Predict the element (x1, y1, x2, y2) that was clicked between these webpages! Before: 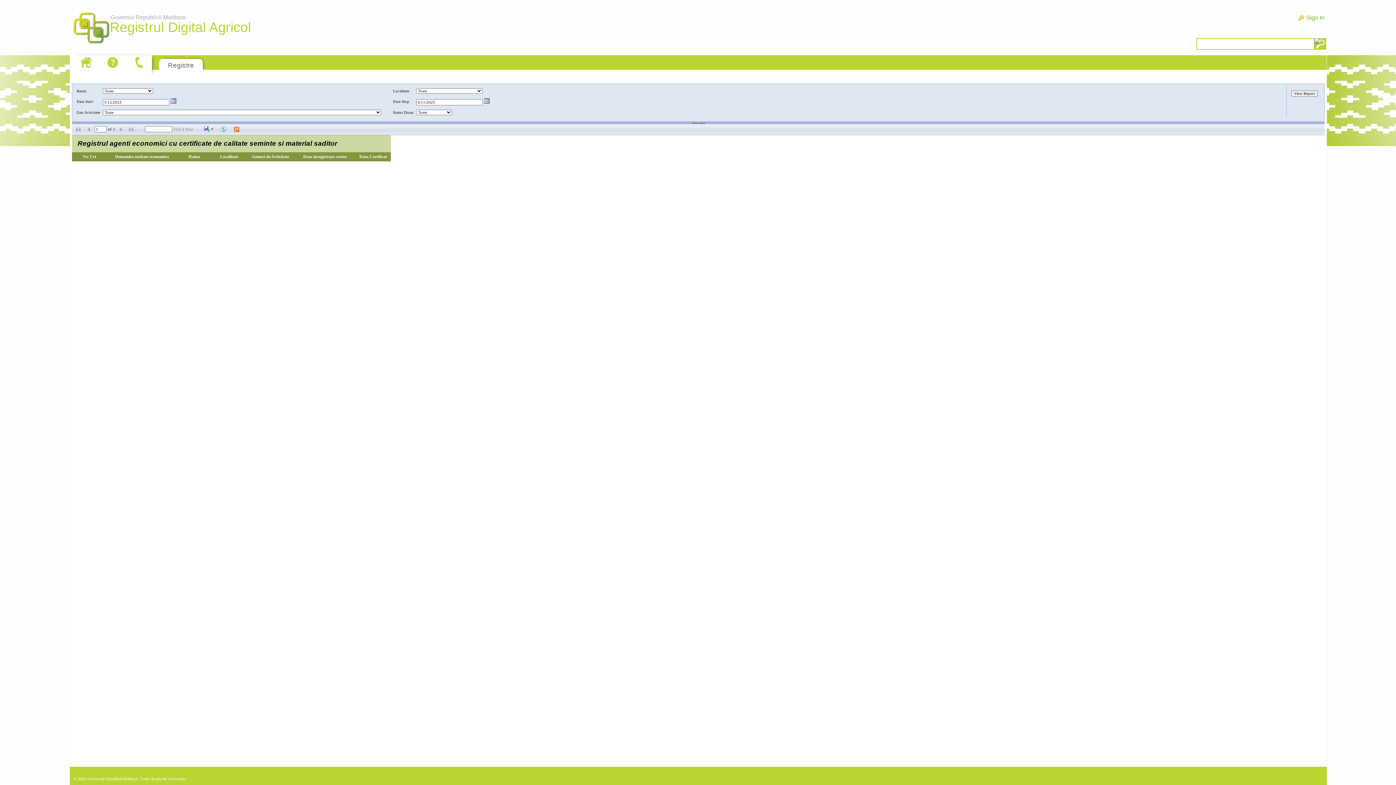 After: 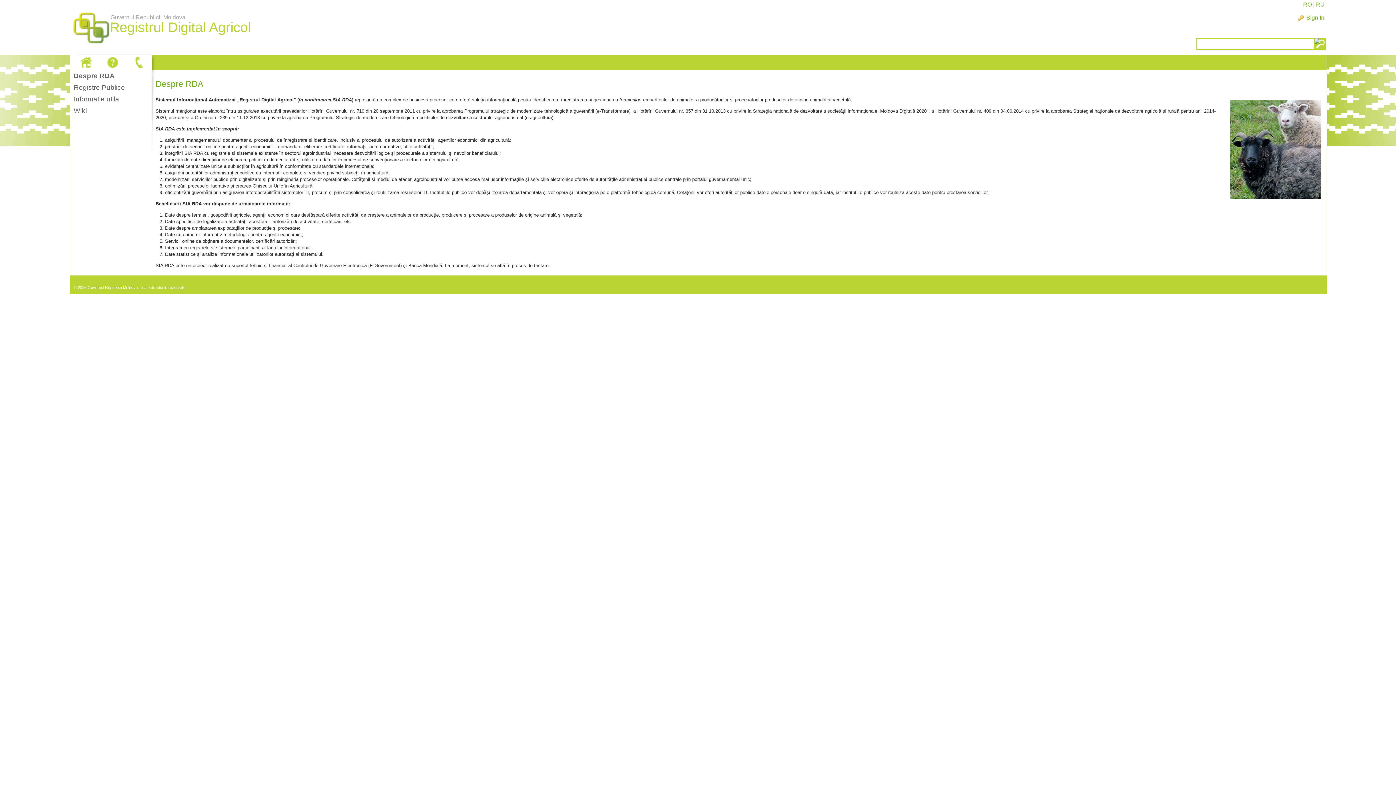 Action: bbox: (77, 55, 94, 69)